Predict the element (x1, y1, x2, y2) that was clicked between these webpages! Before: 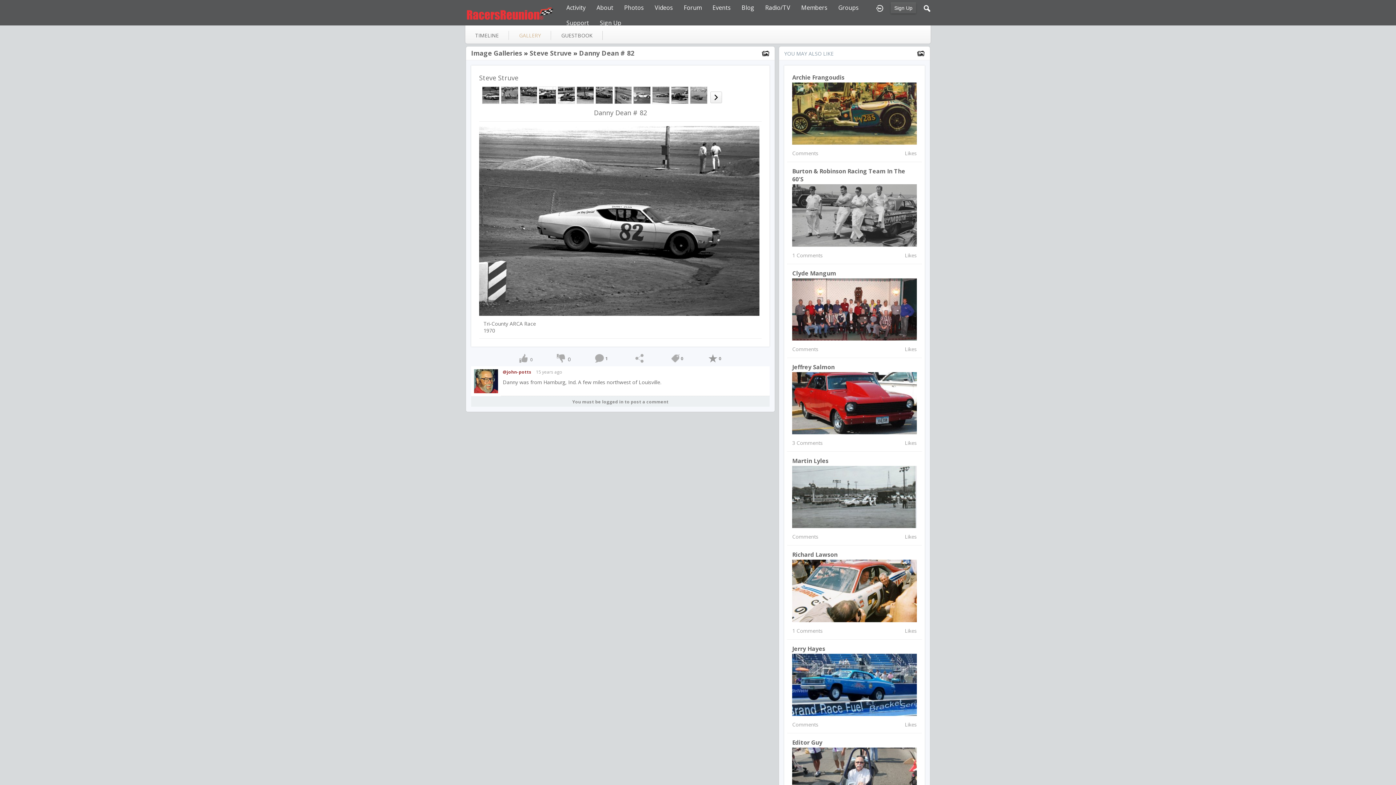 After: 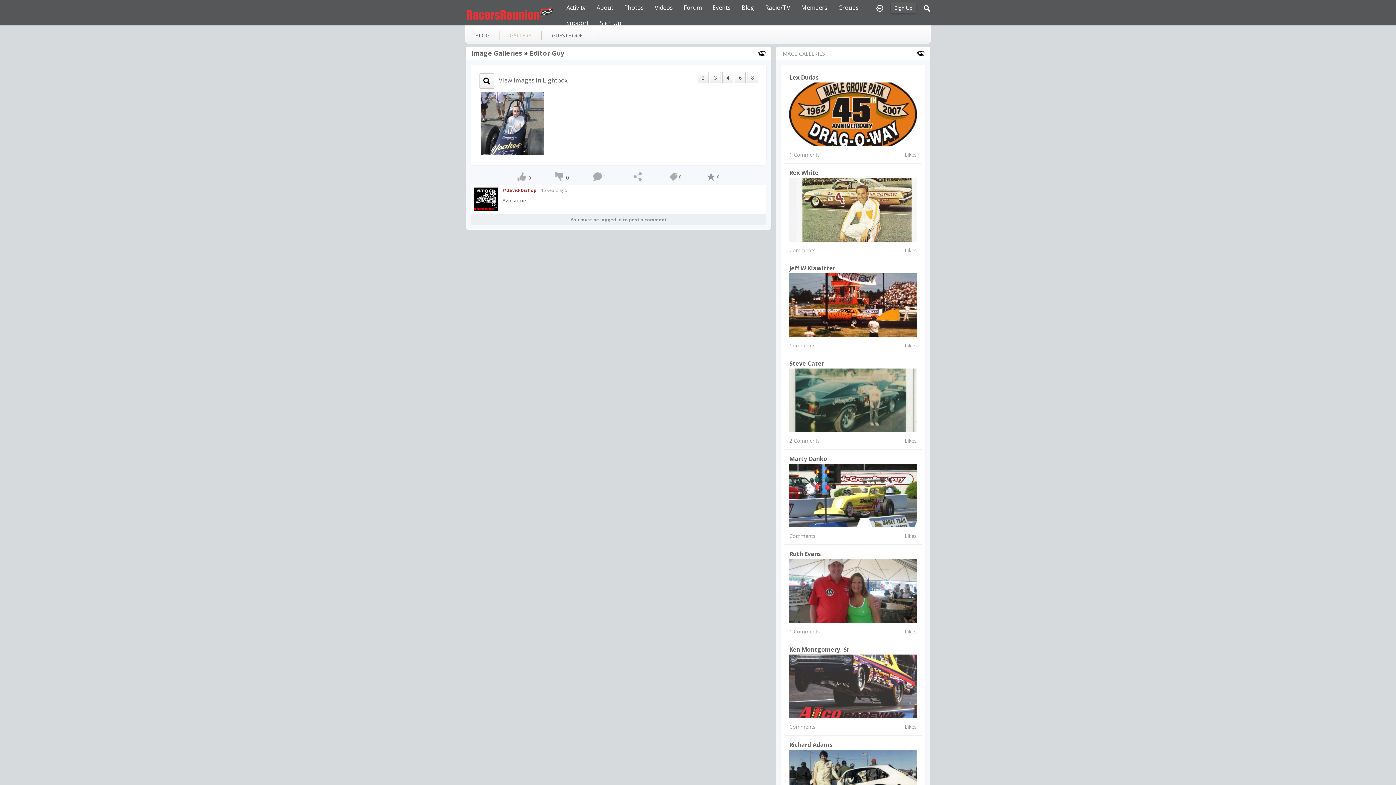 Action: bbox: (792, 775, 917, 781)